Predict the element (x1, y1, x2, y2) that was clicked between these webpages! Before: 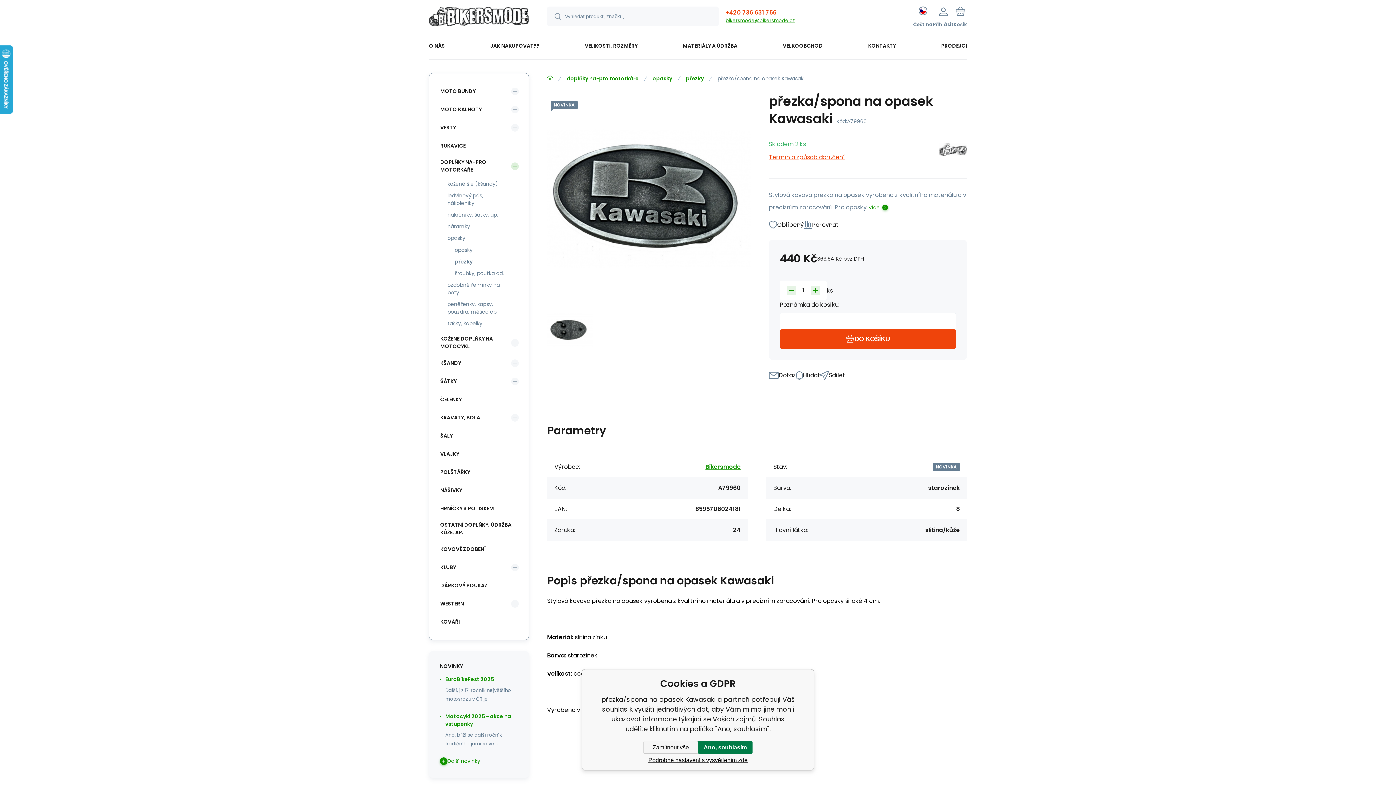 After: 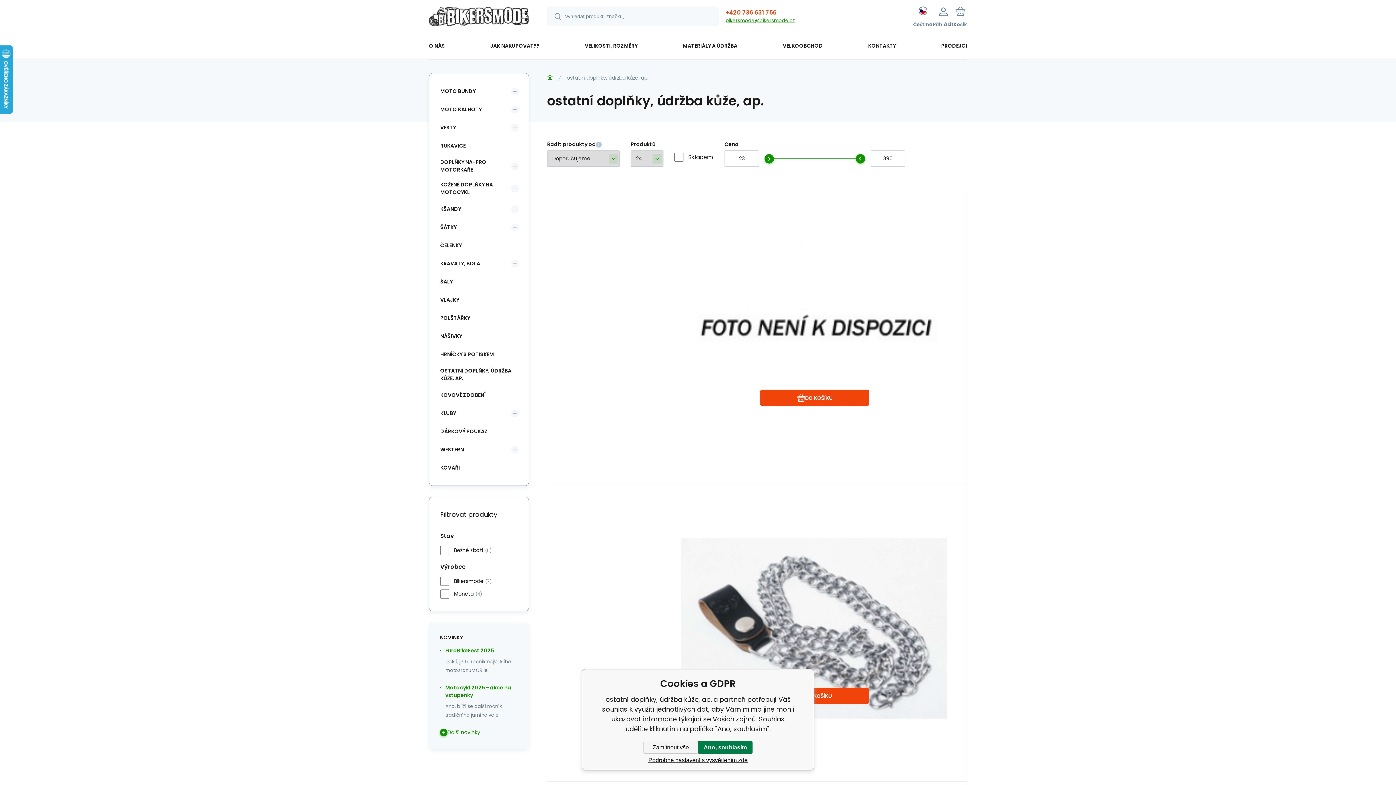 Action: label: OSTATNÍ DOPLŇKY, ÚDRŽBA KŮŽE, AP. bbox: (436, 519, 518, 538)